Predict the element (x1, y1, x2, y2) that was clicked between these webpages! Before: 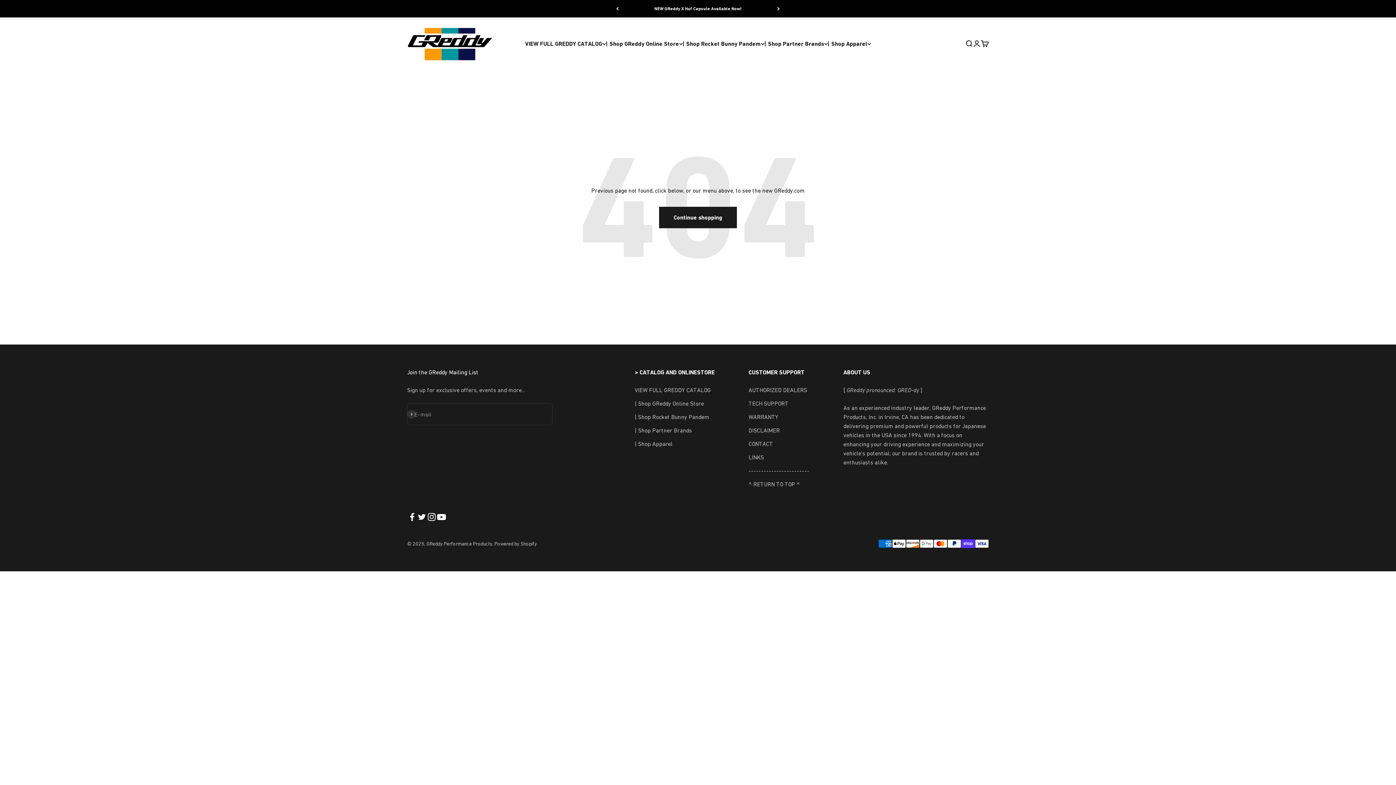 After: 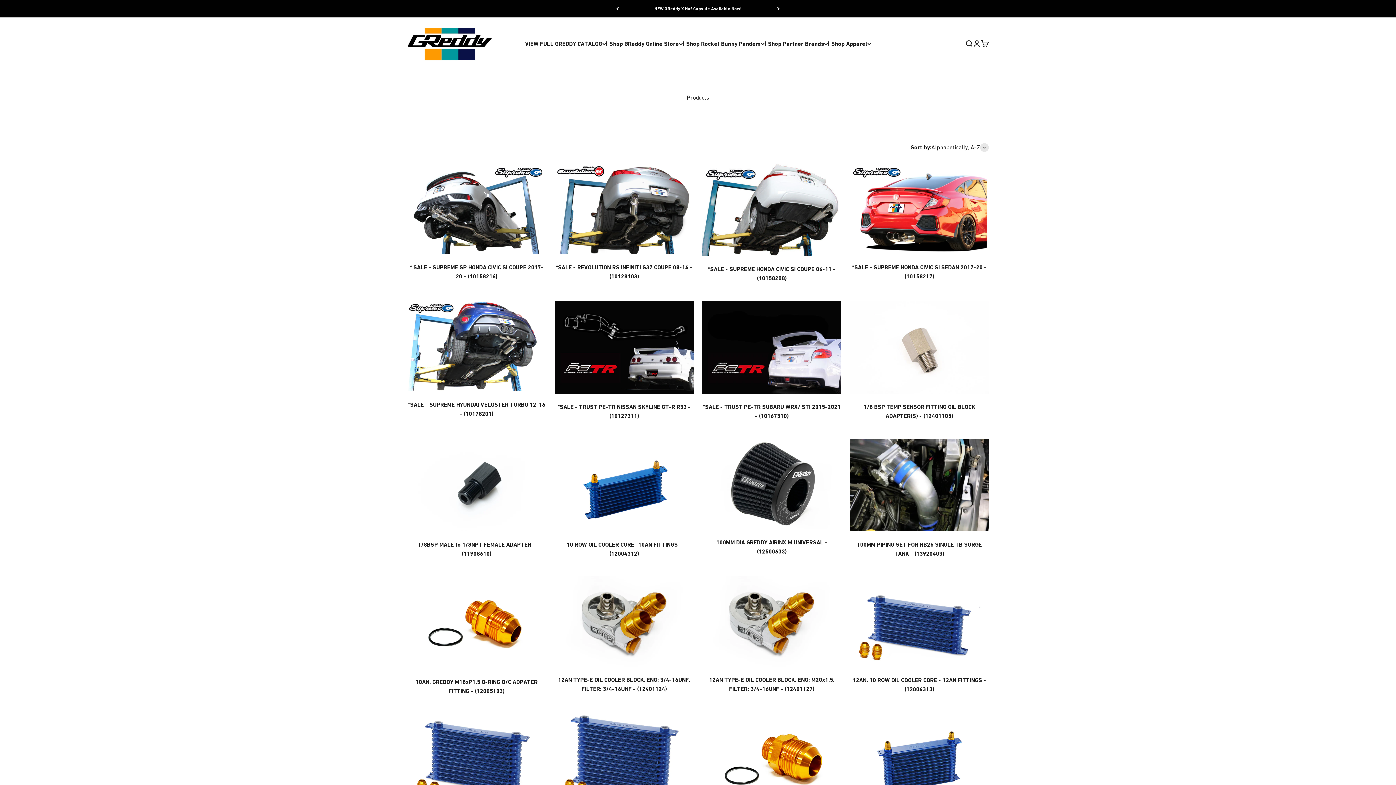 Action: bbox: (659, 206, 737, 228) label: Continue shopping